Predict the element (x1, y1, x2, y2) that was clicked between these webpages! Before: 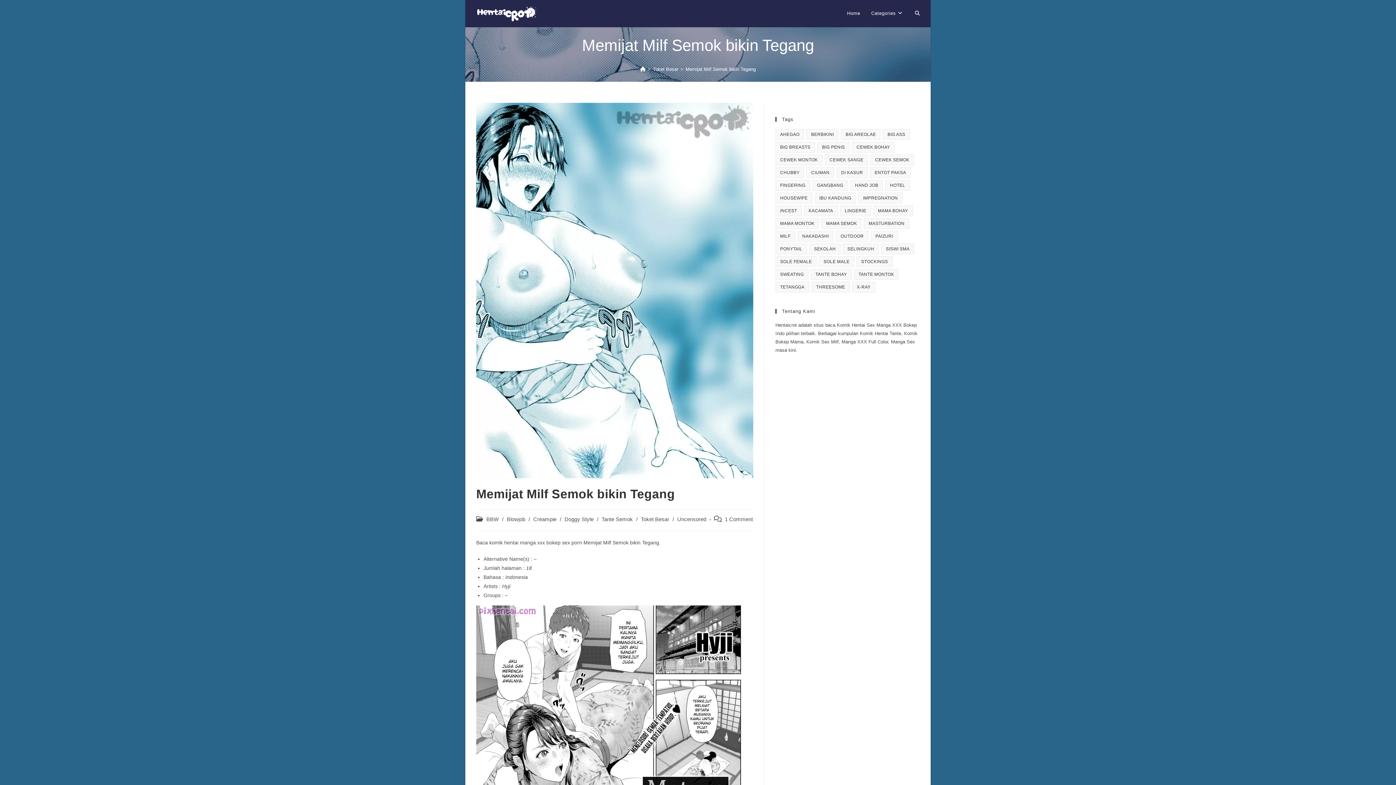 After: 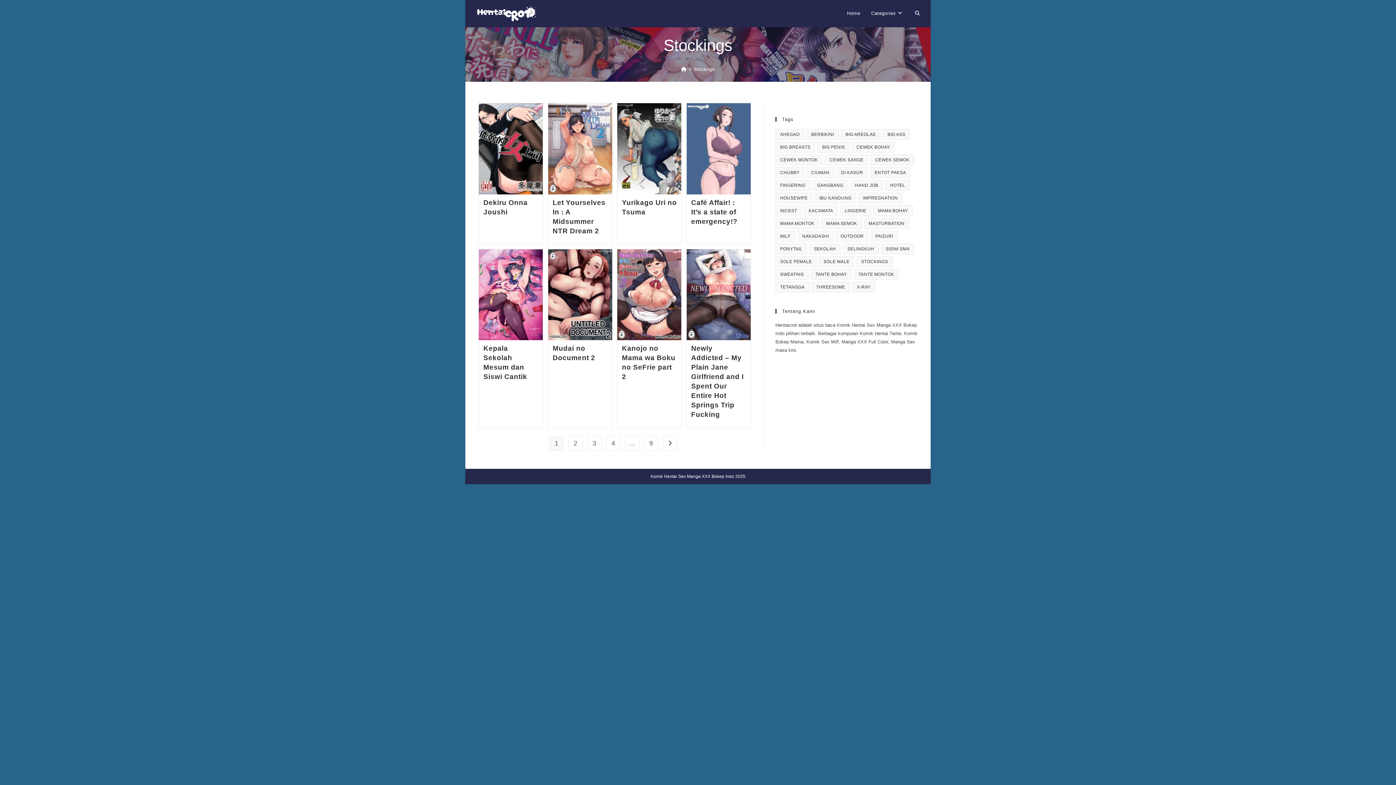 Action: label: Stockings (65 items) bbox: (856, 256, 892, 267)